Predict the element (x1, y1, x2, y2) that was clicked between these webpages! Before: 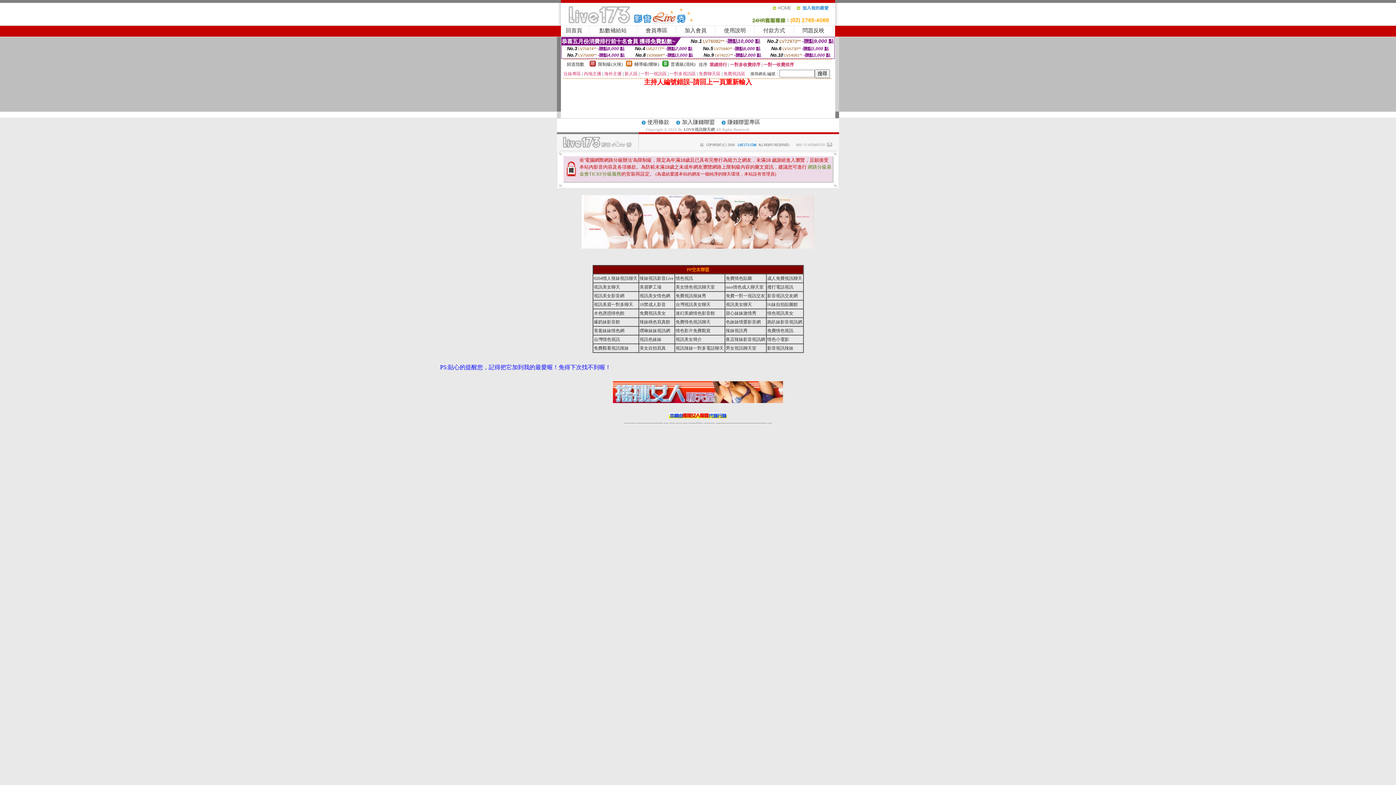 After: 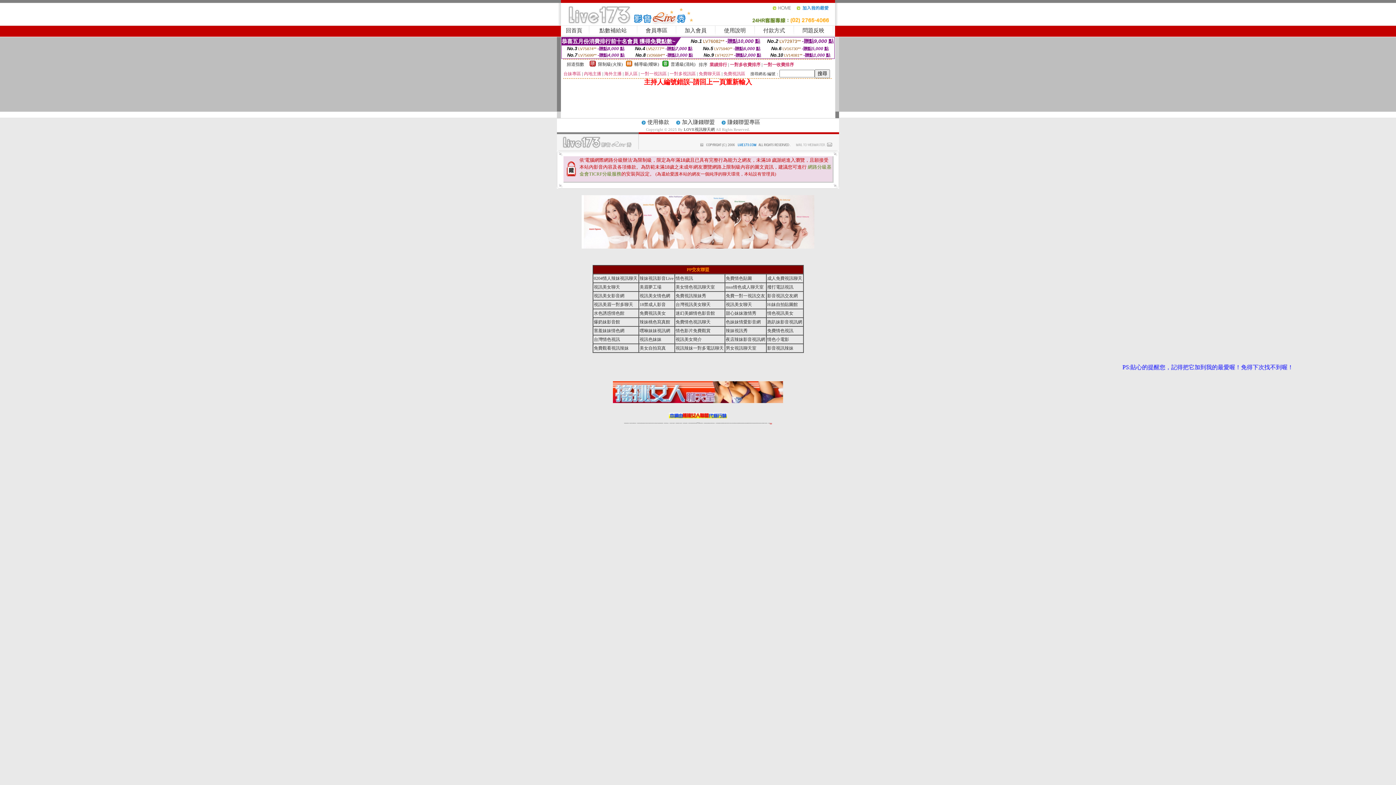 Action: label: 辣妺視訊美女 bbox: (770, 423, 772, 423)